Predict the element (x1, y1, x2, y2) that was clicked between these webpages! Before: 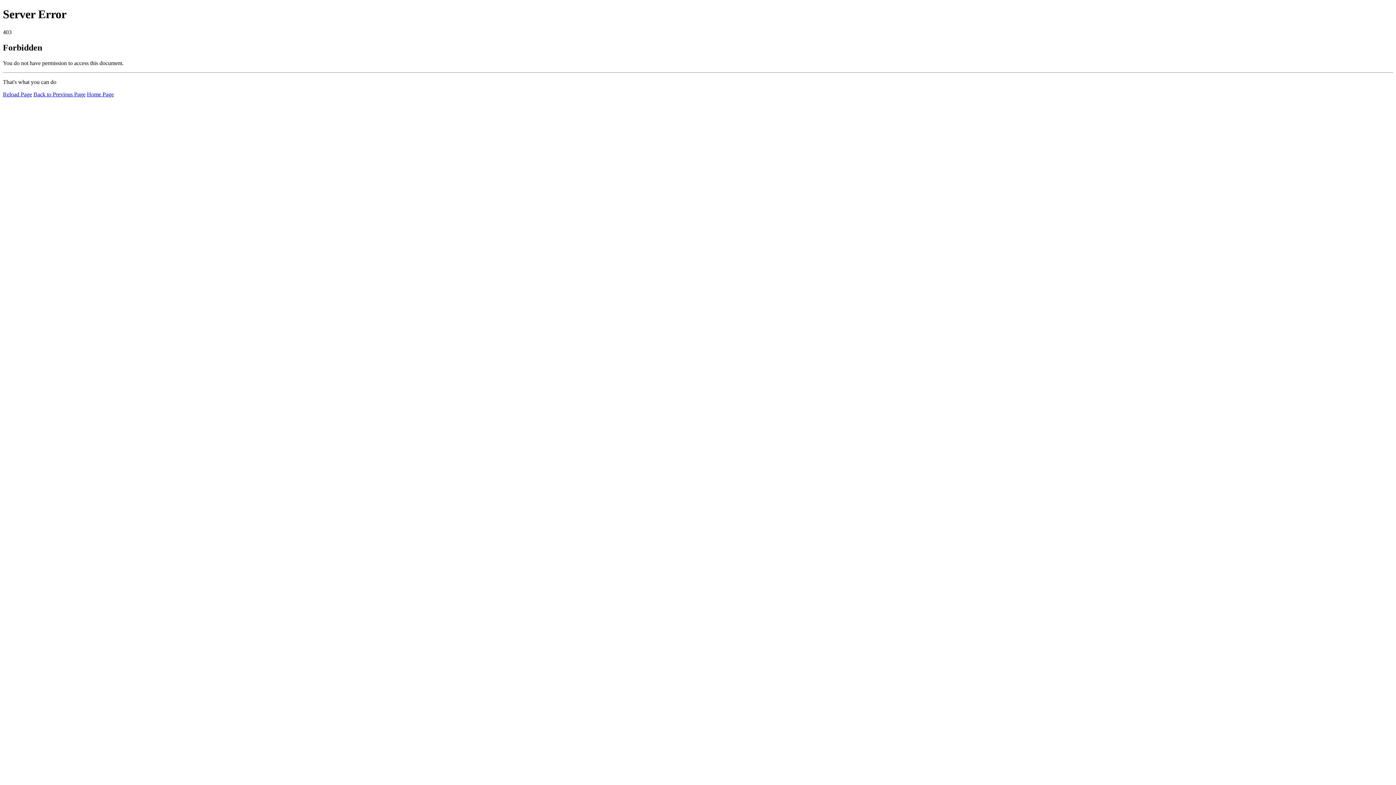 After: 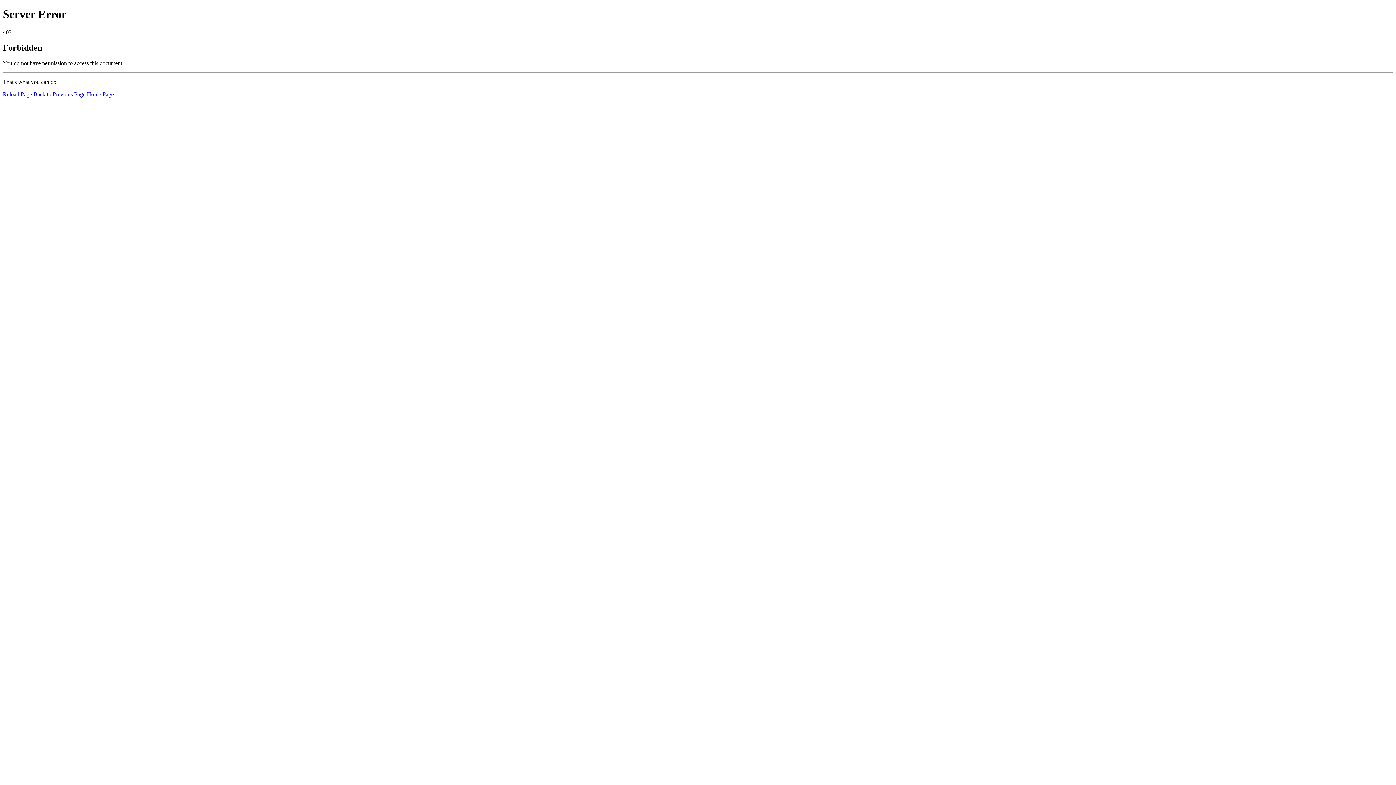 Action: bbox: (86, 91, 113, 97) label: Home Page